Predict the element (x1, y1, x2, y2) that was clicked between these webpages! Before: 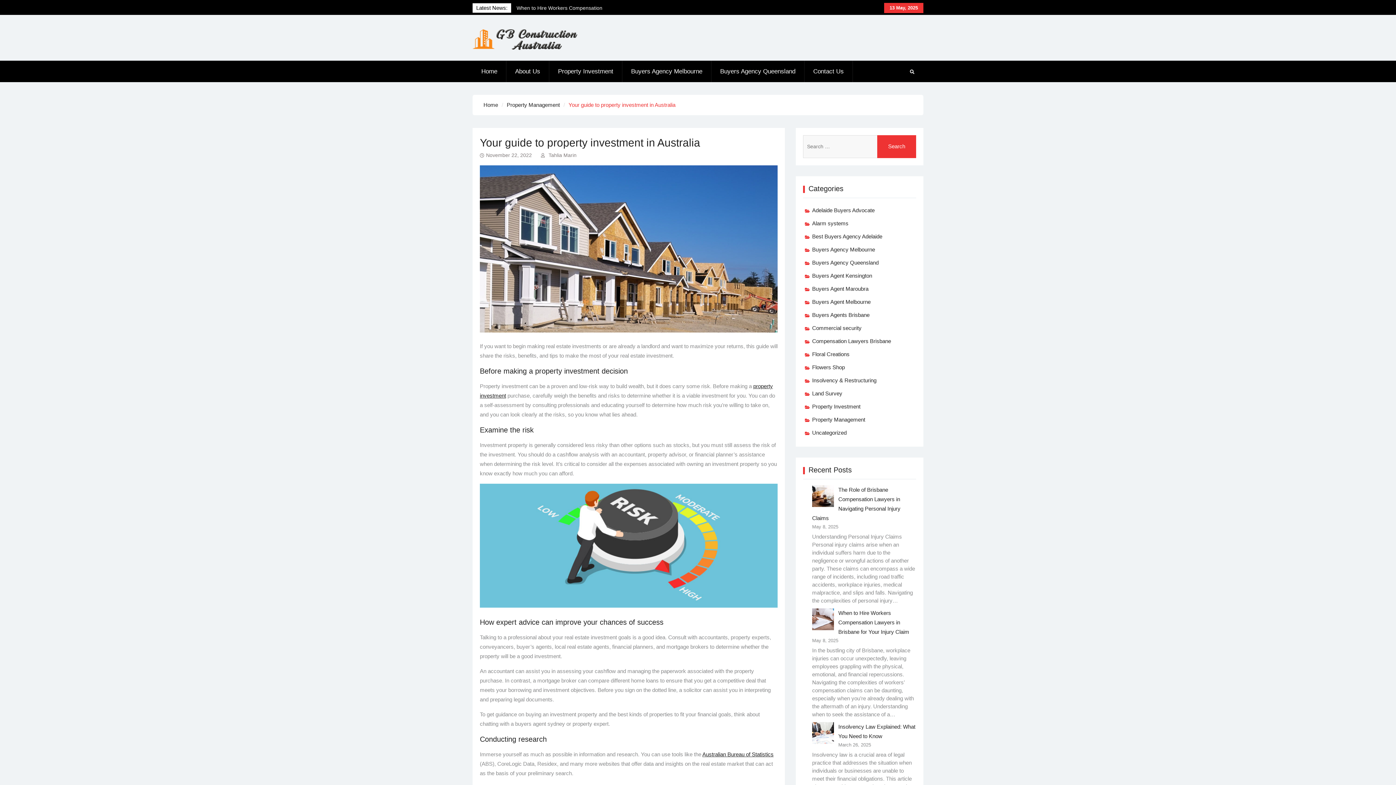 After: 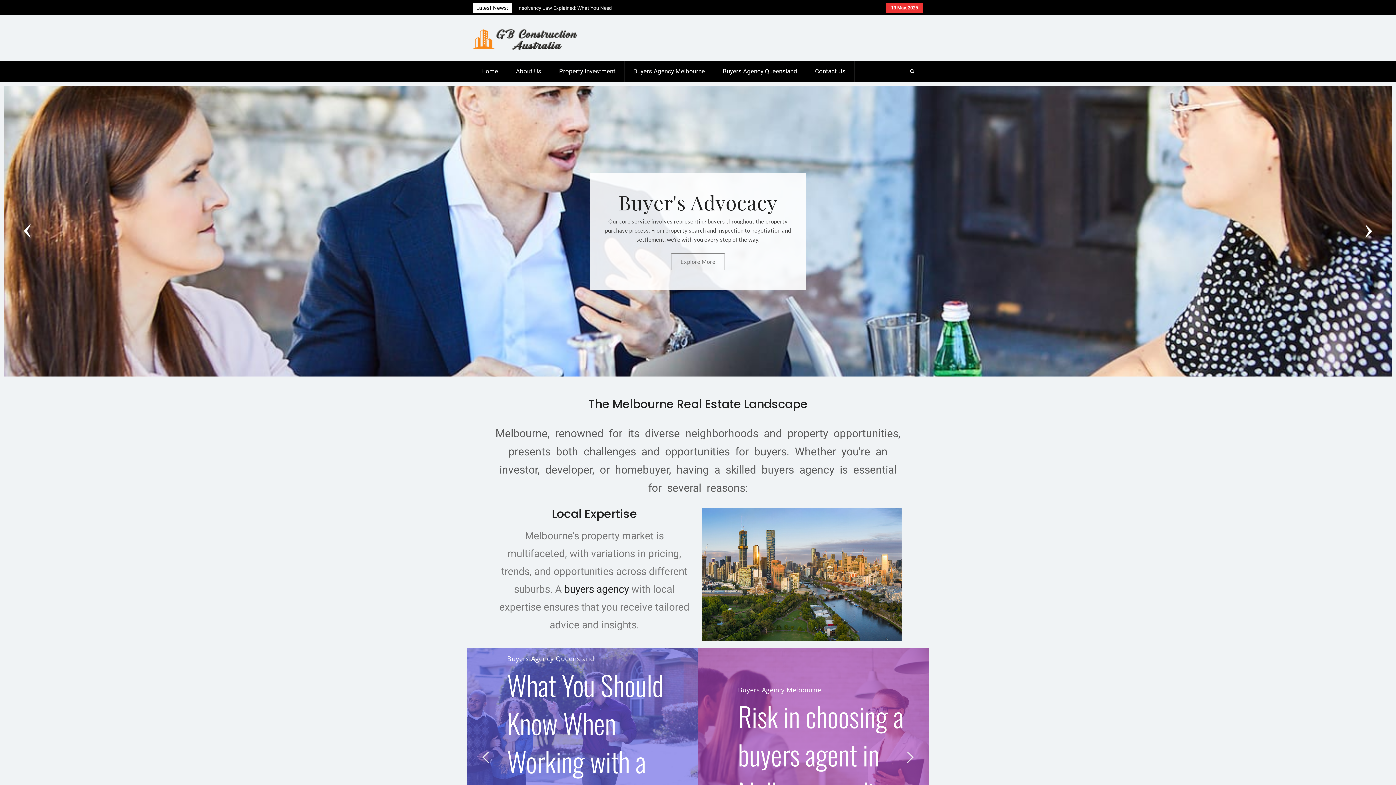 Action: label: Home bbox: (472, 60, 506, 82)